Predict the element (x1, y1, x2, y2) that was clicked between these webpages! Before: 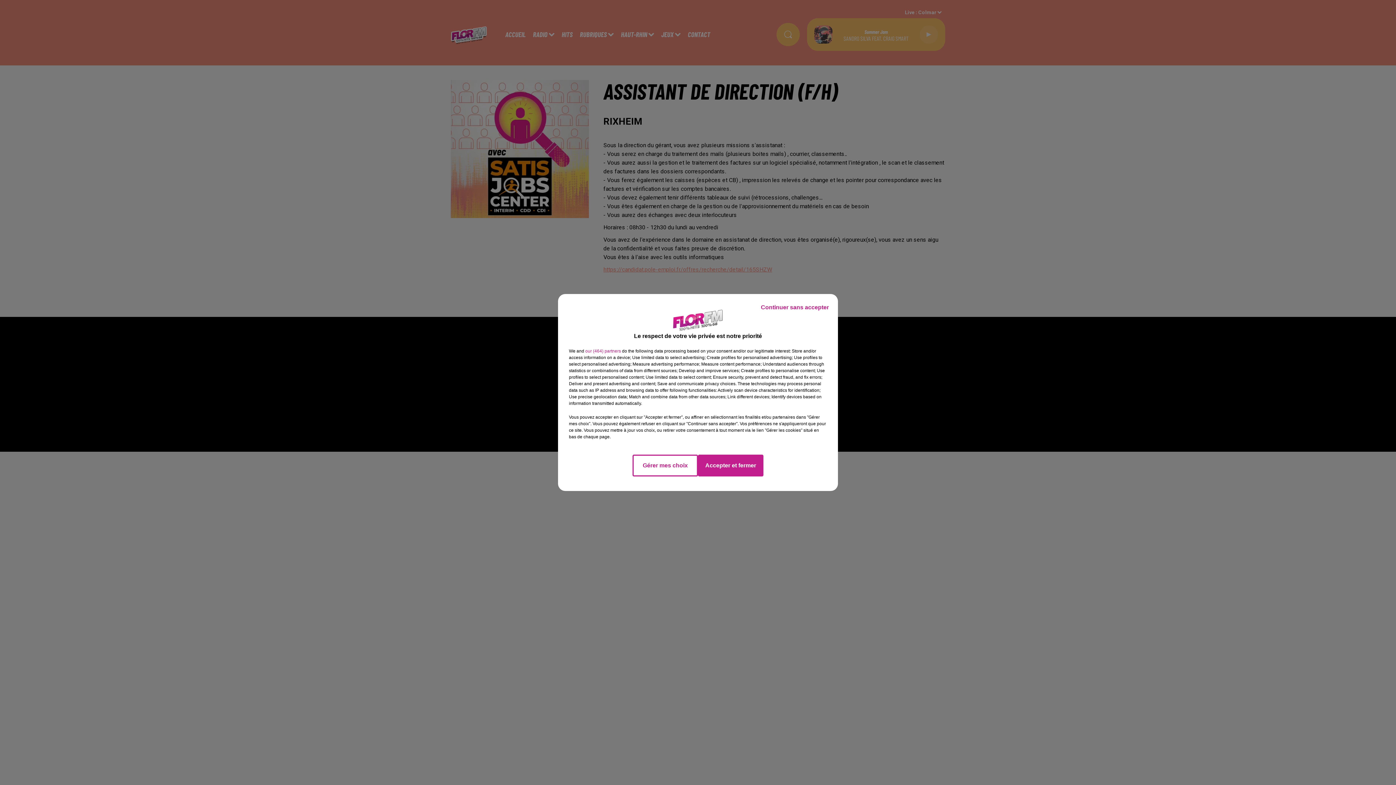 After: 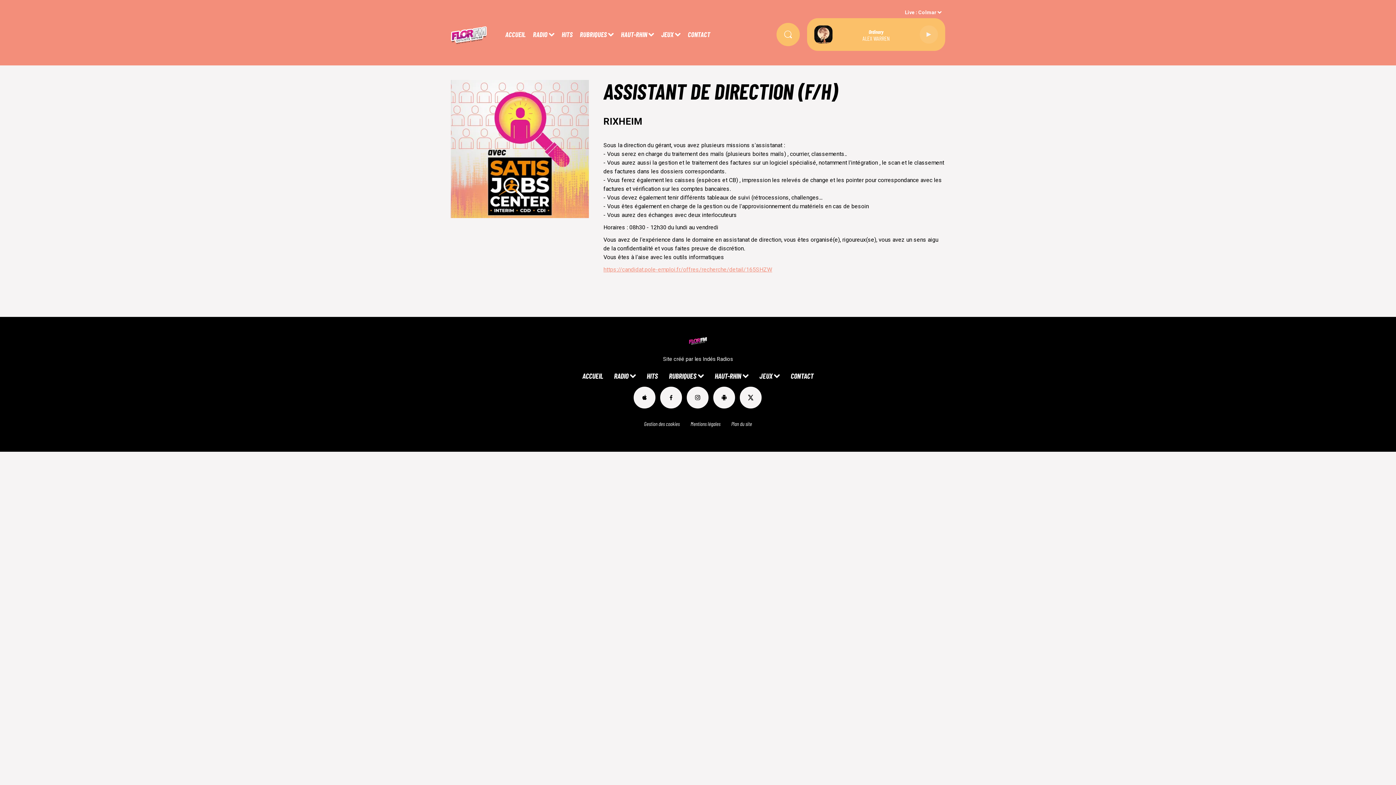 Action: bbox: (755, 297, 834, 317) label: Continuer sans accepter